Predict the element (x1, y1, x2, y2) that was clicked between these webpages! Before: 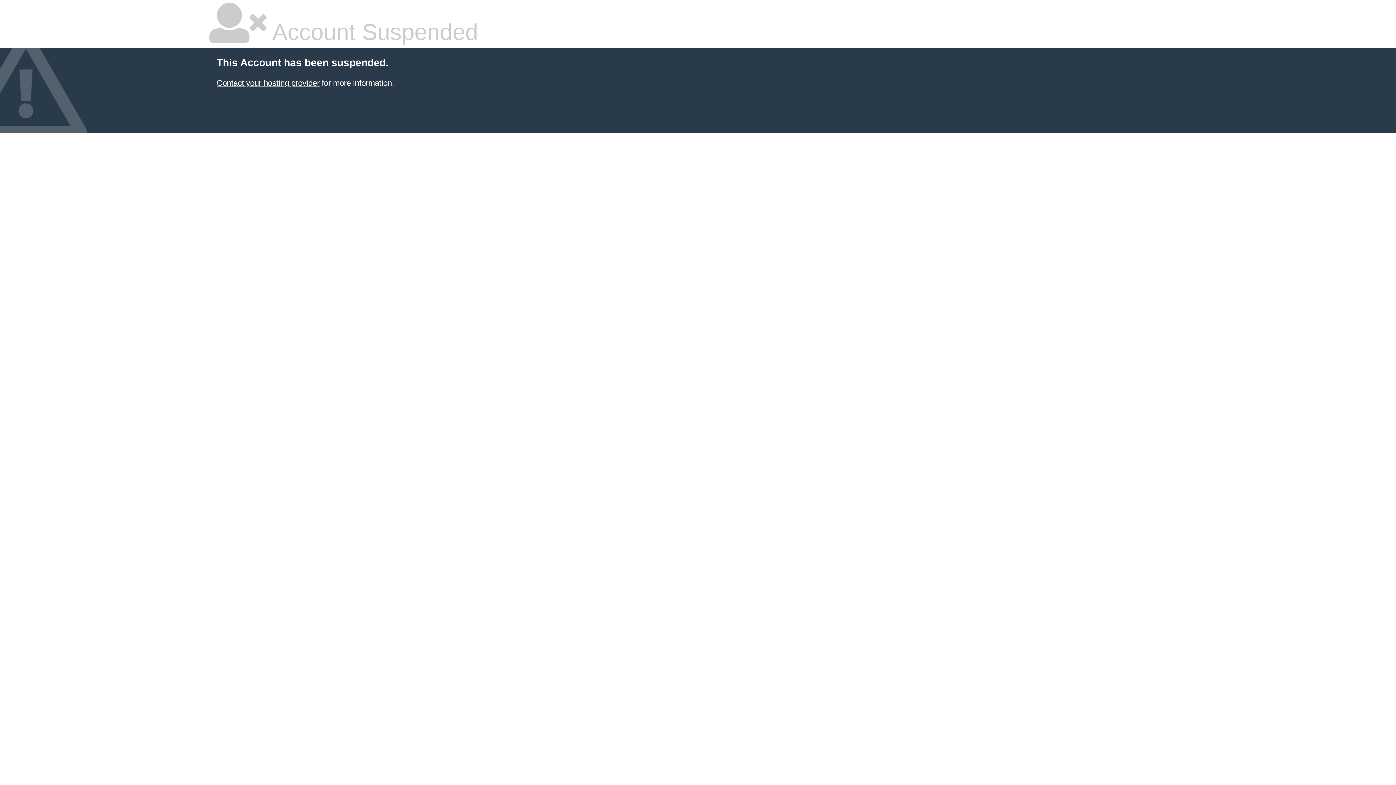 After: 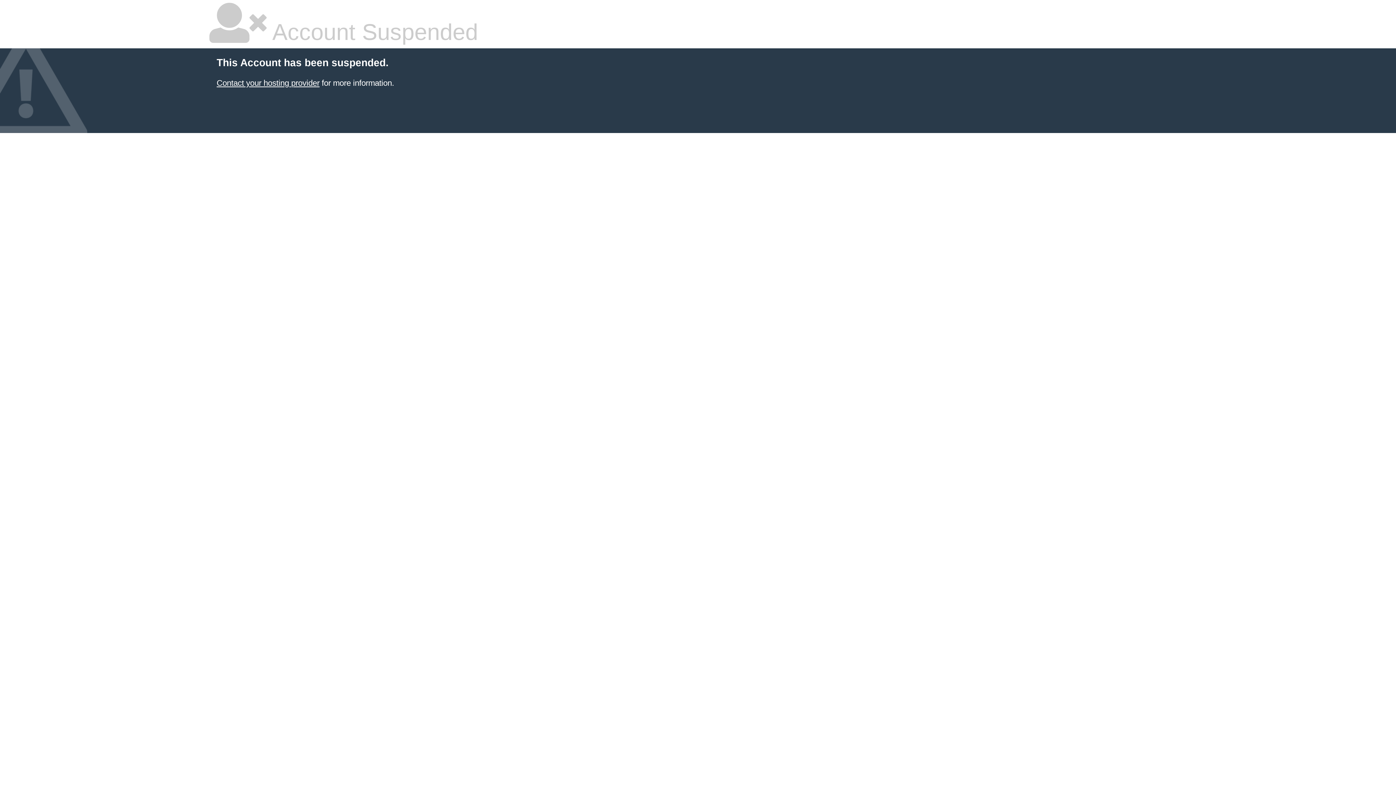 Action: bbox: (216, 78, 319, 87) label: Contact your hosting provider